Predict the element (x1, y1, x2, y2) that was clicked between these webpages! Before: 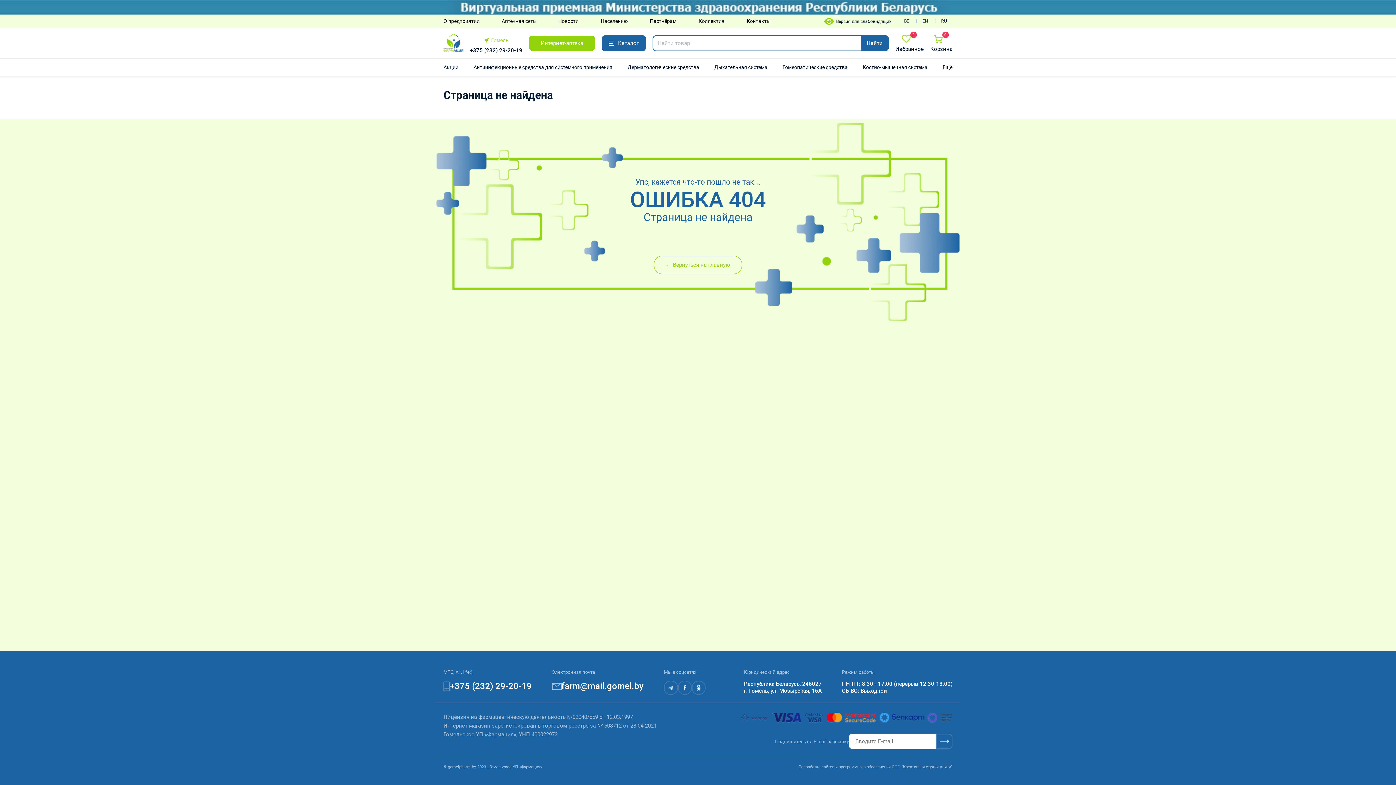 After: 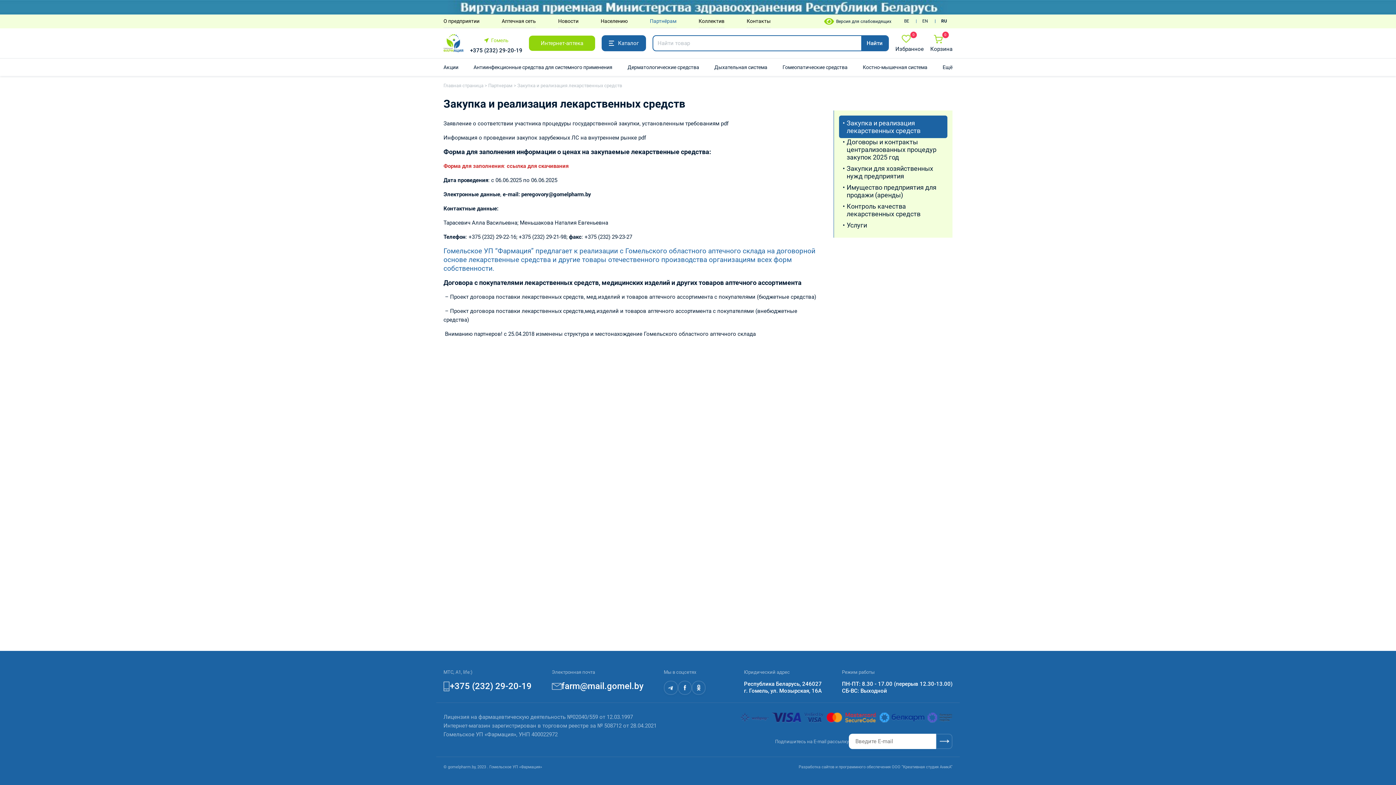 Action: label: Партнёрам bbox: (650, 18, 676, 24)